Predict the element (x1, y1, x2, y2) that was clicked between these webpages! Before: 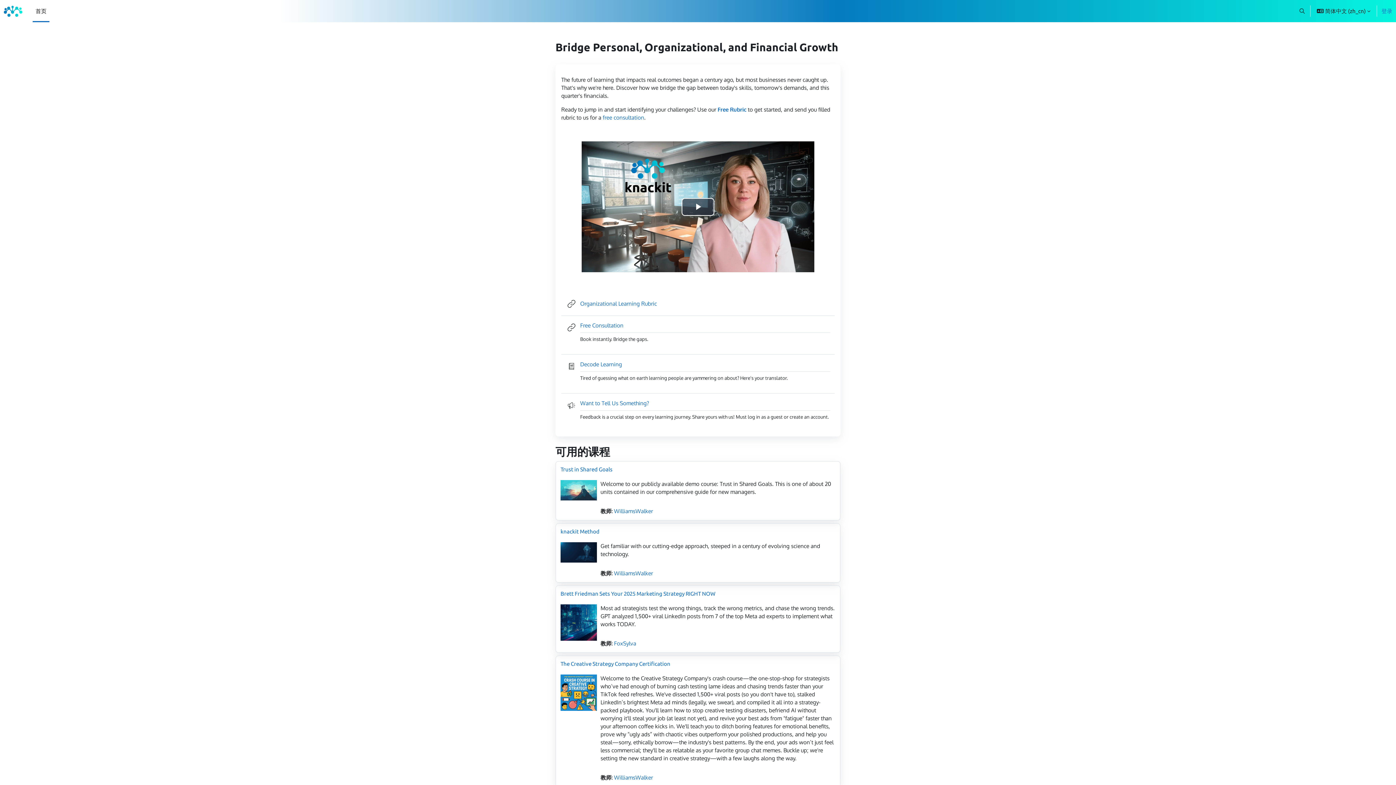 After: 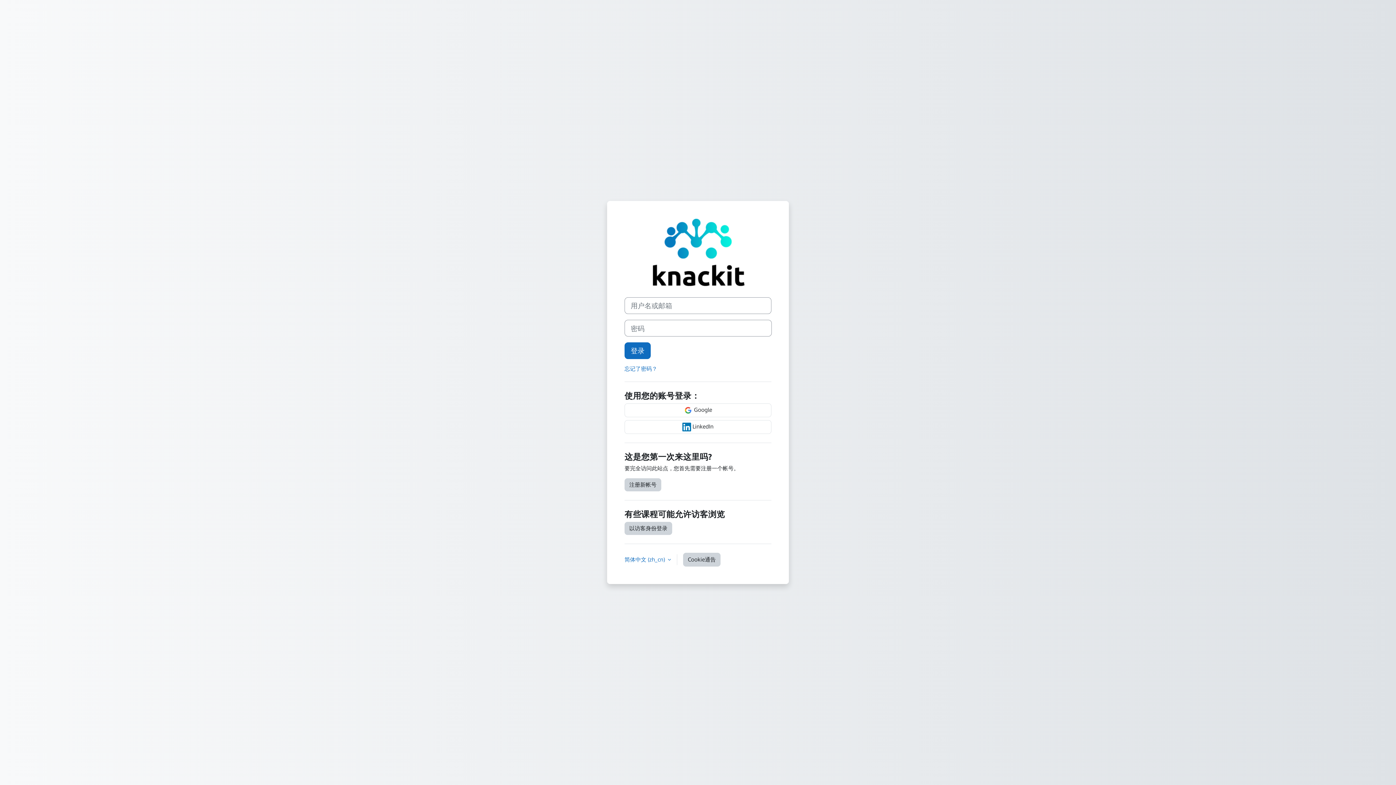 Action: label: FoxSylva bbox: (614, 640, 636, 647)